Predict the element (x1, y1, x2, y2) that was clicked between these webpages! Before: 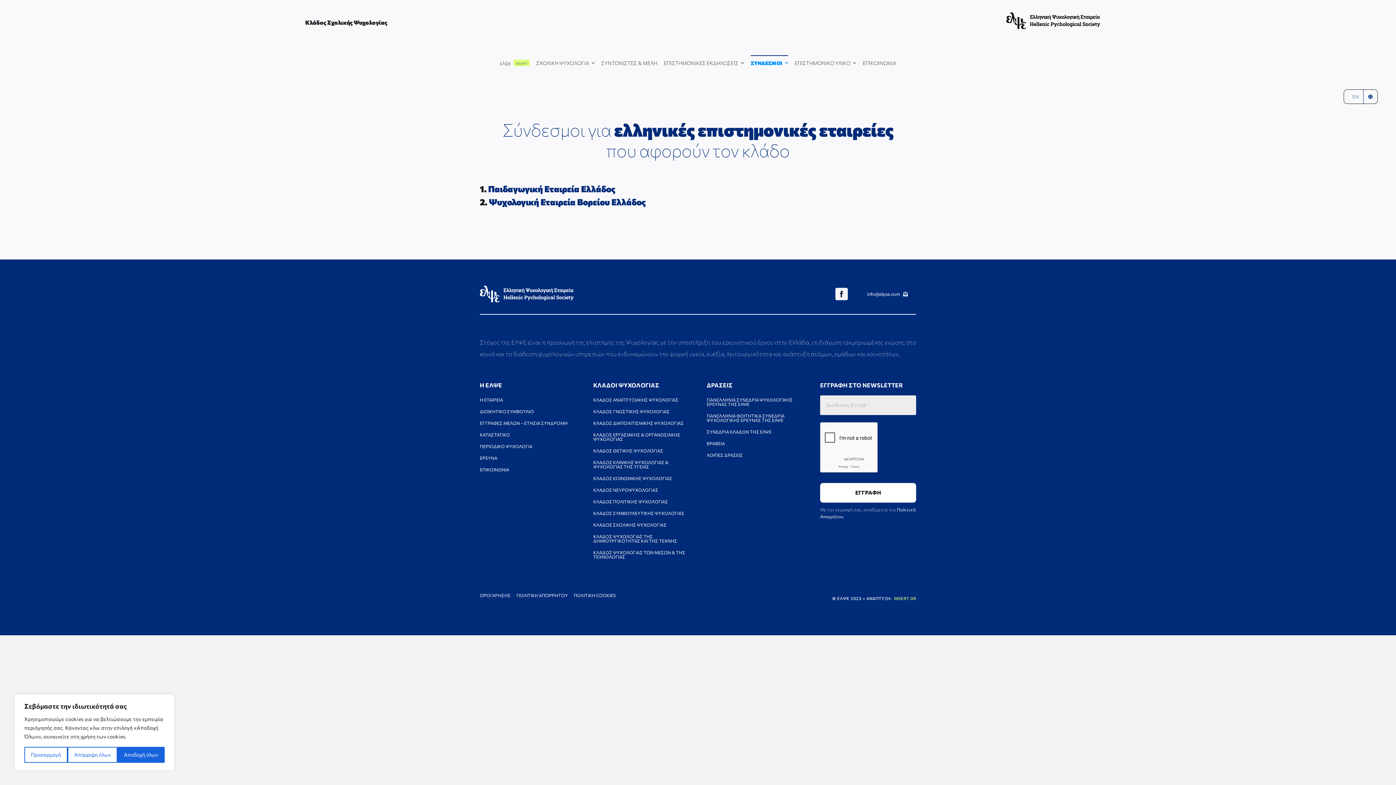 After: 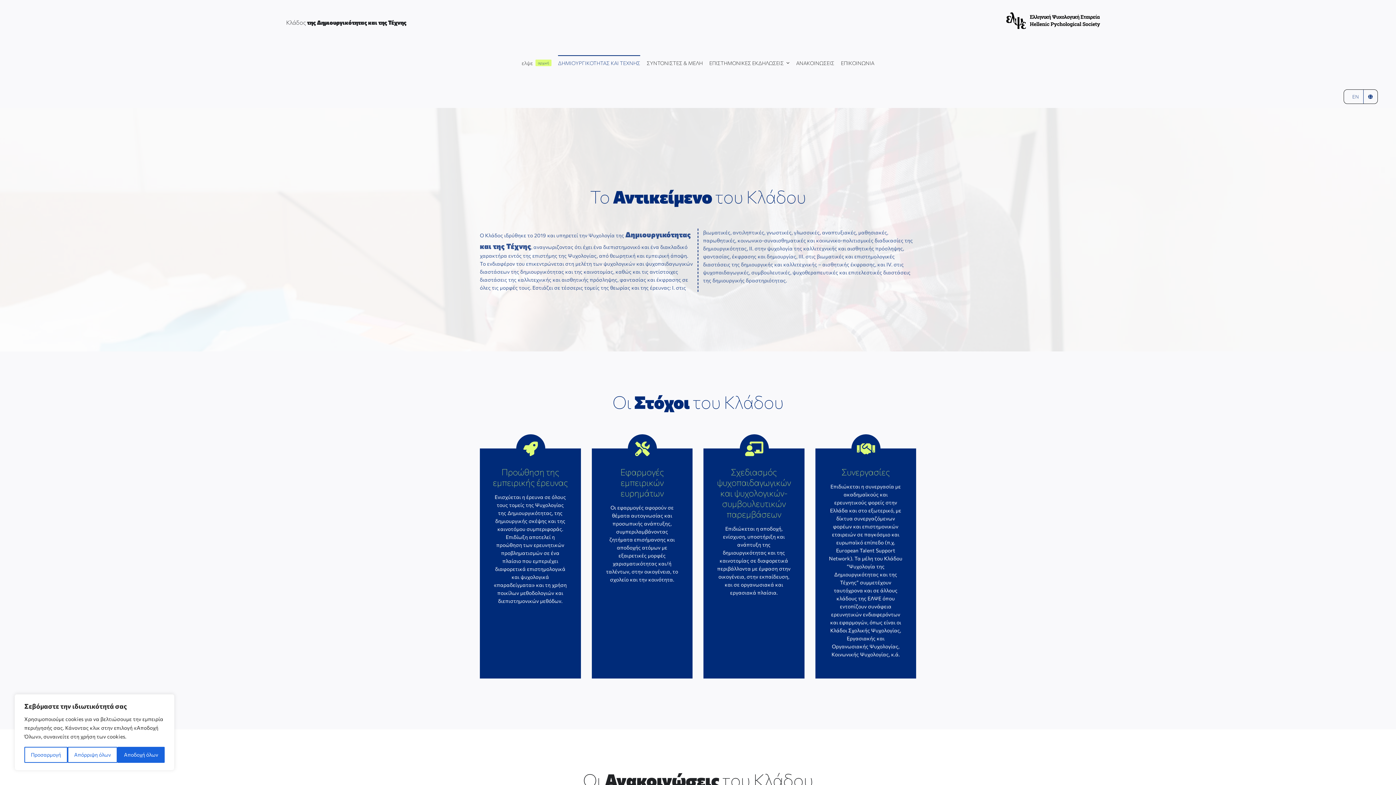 Action: label: ΚΛΑΔΟΣ ΨΥΧΟΛΟΓΙΑΣ ΤΗΣ ΔΗΜΙΟΥΡΓΙΚΟΤΗΤΑΣ ΚΑΙ ΤΗΣ ΤΕΧΝΗΣ bbox: (593, 534, 689, 544)